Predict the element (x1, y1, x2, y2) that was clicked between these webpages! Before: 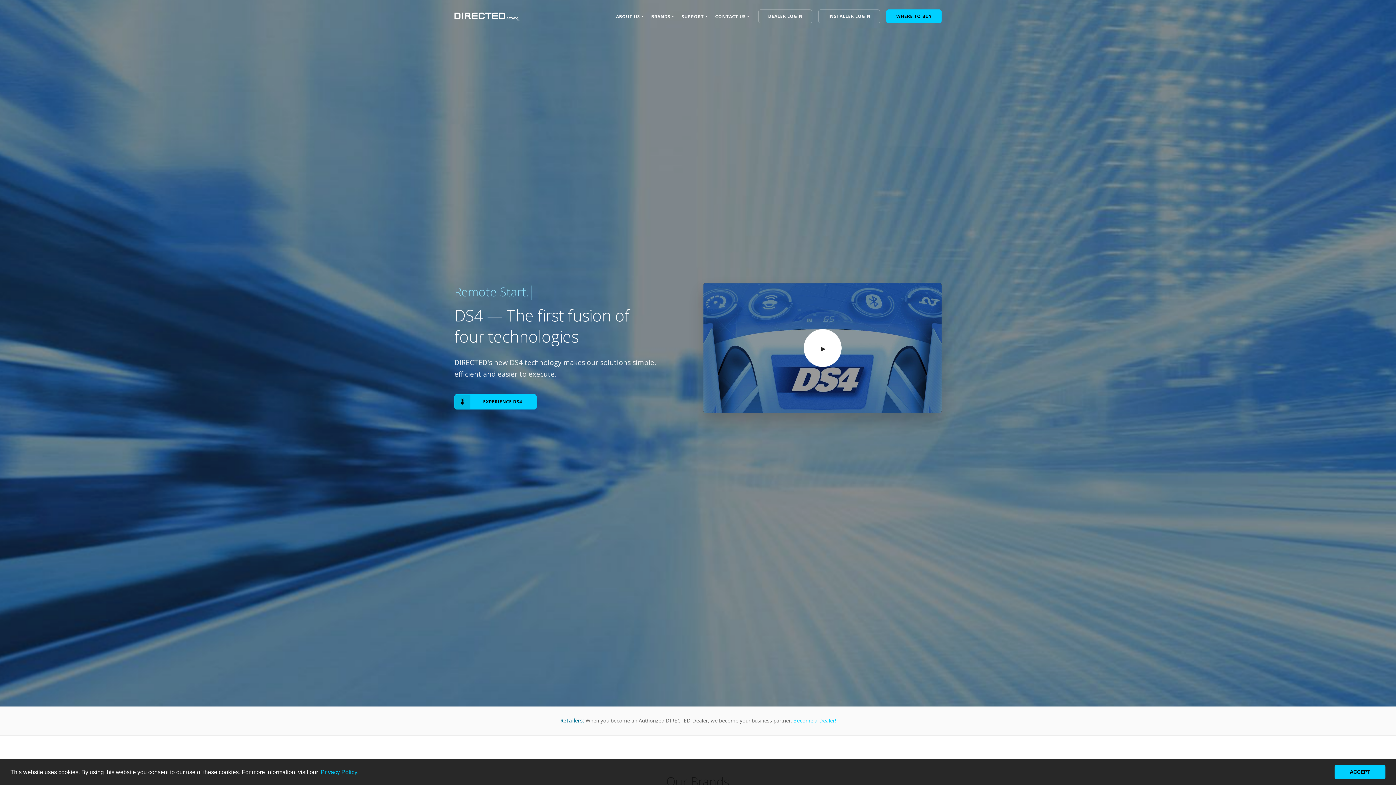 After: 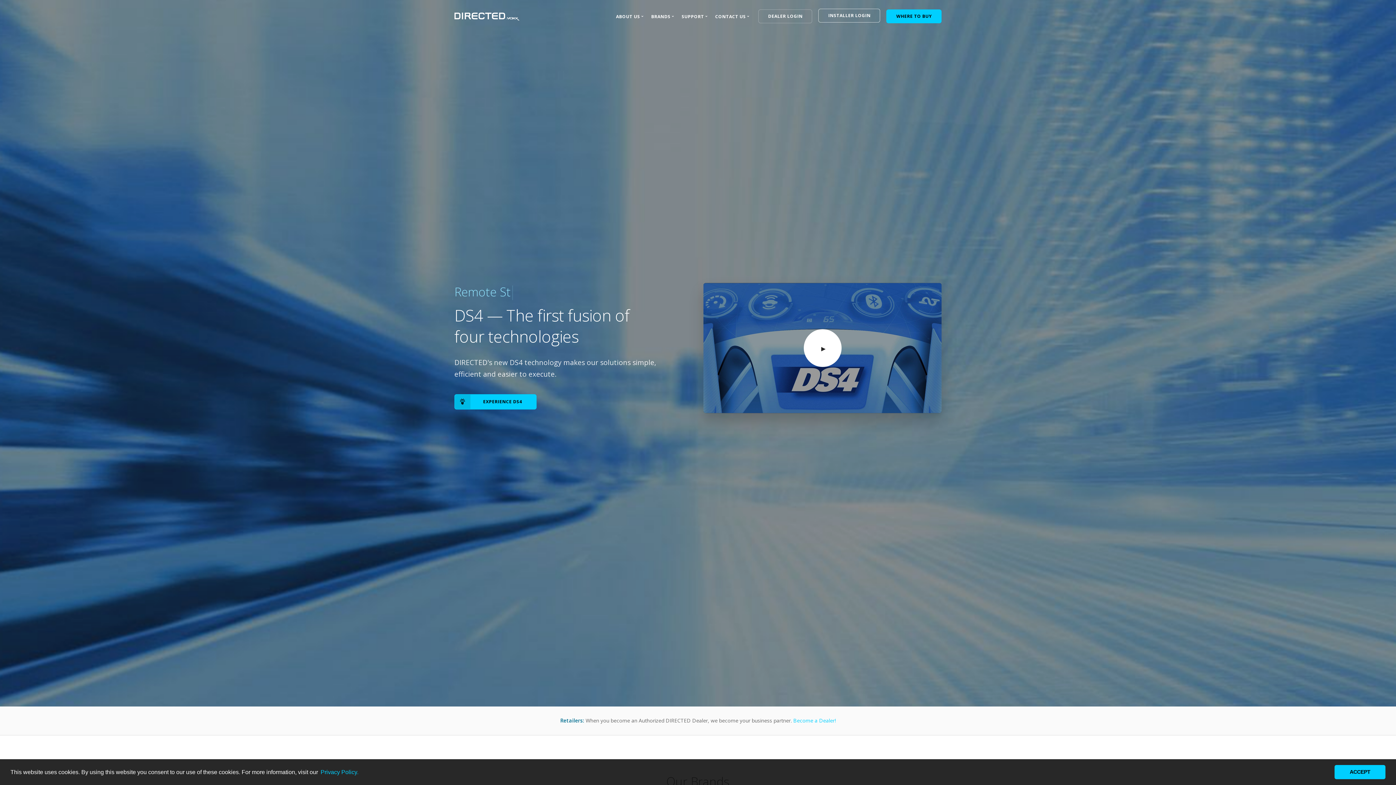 Action: bbox: (818, 9, 880, 23) label: INSTALLER LOGIN